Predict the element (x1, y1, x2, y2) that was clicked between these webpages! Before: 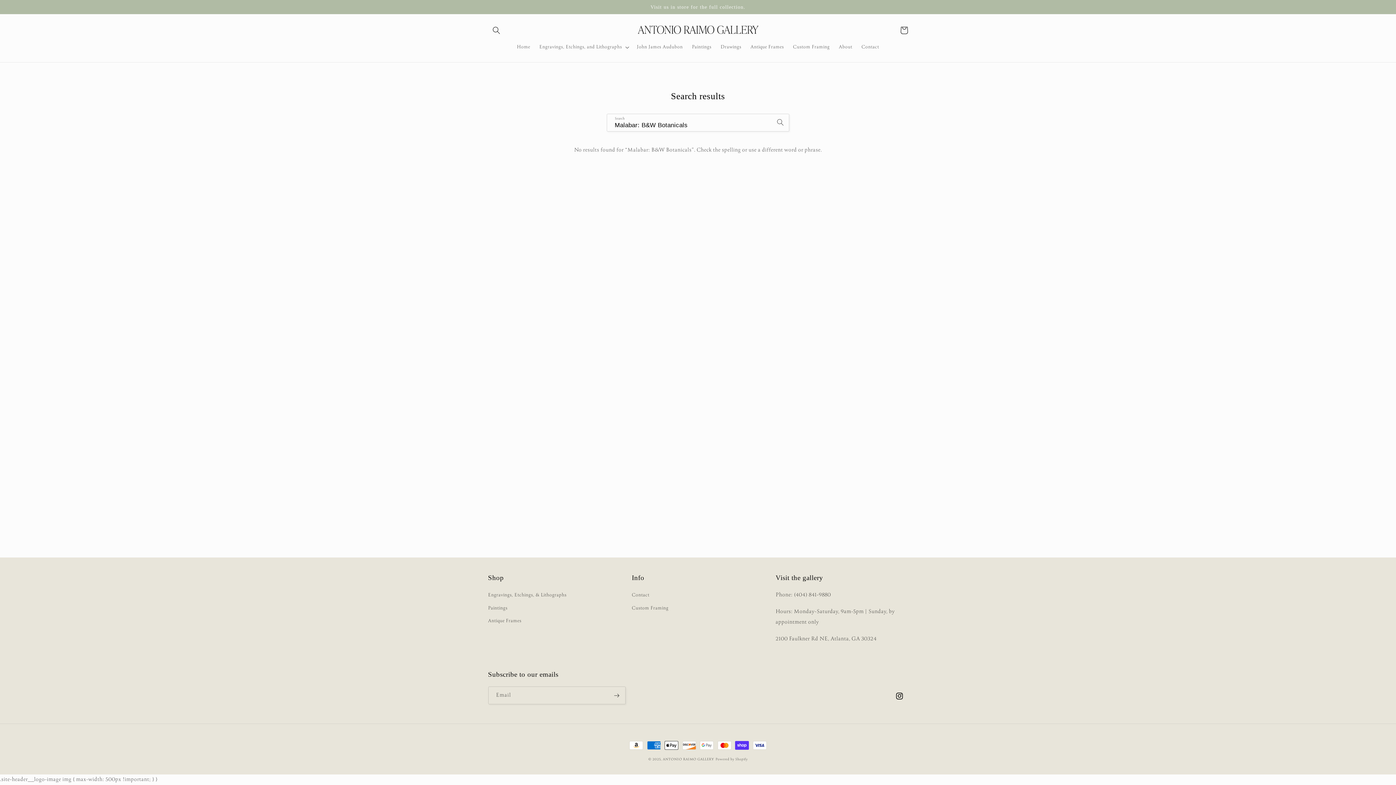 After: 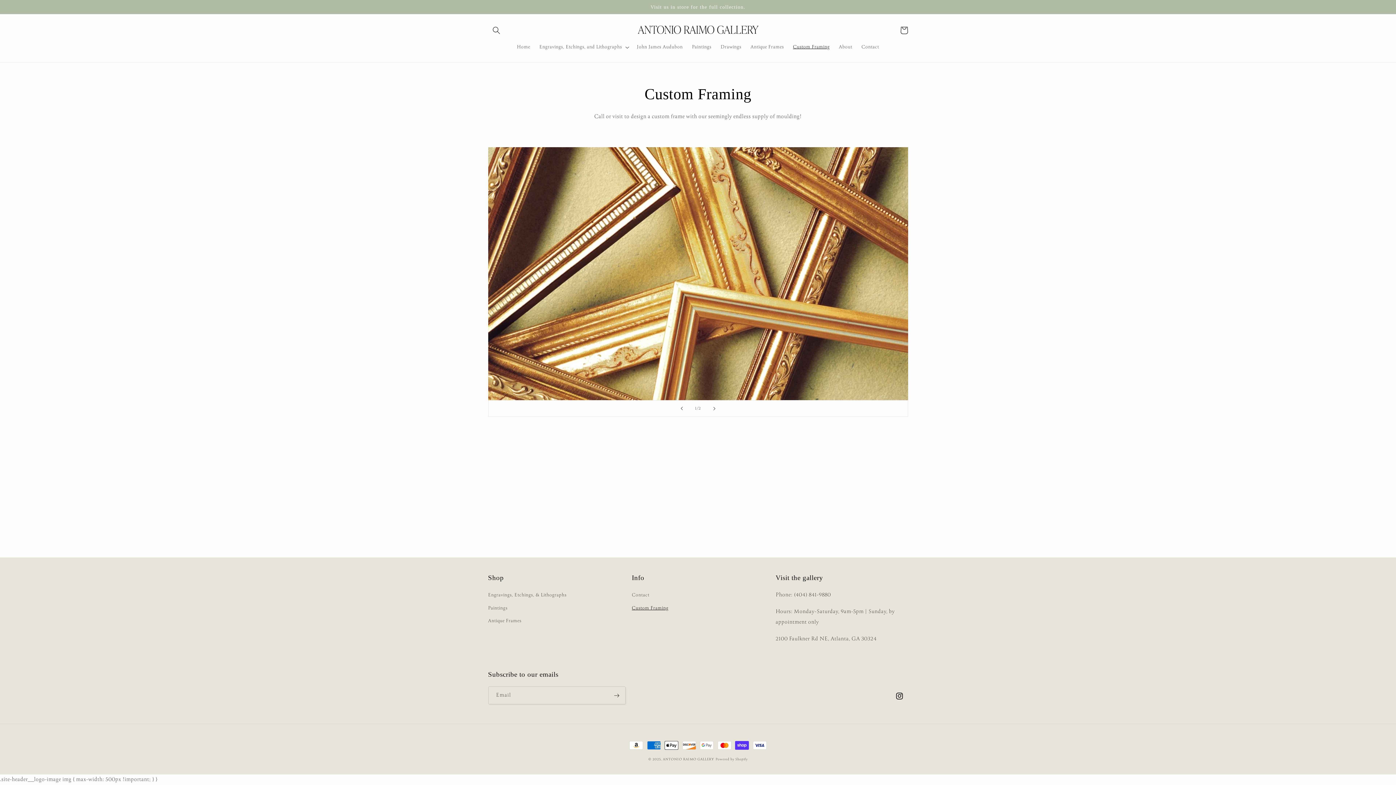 Action: label: Custom Framing bbox: (788, 39, 834, 55)